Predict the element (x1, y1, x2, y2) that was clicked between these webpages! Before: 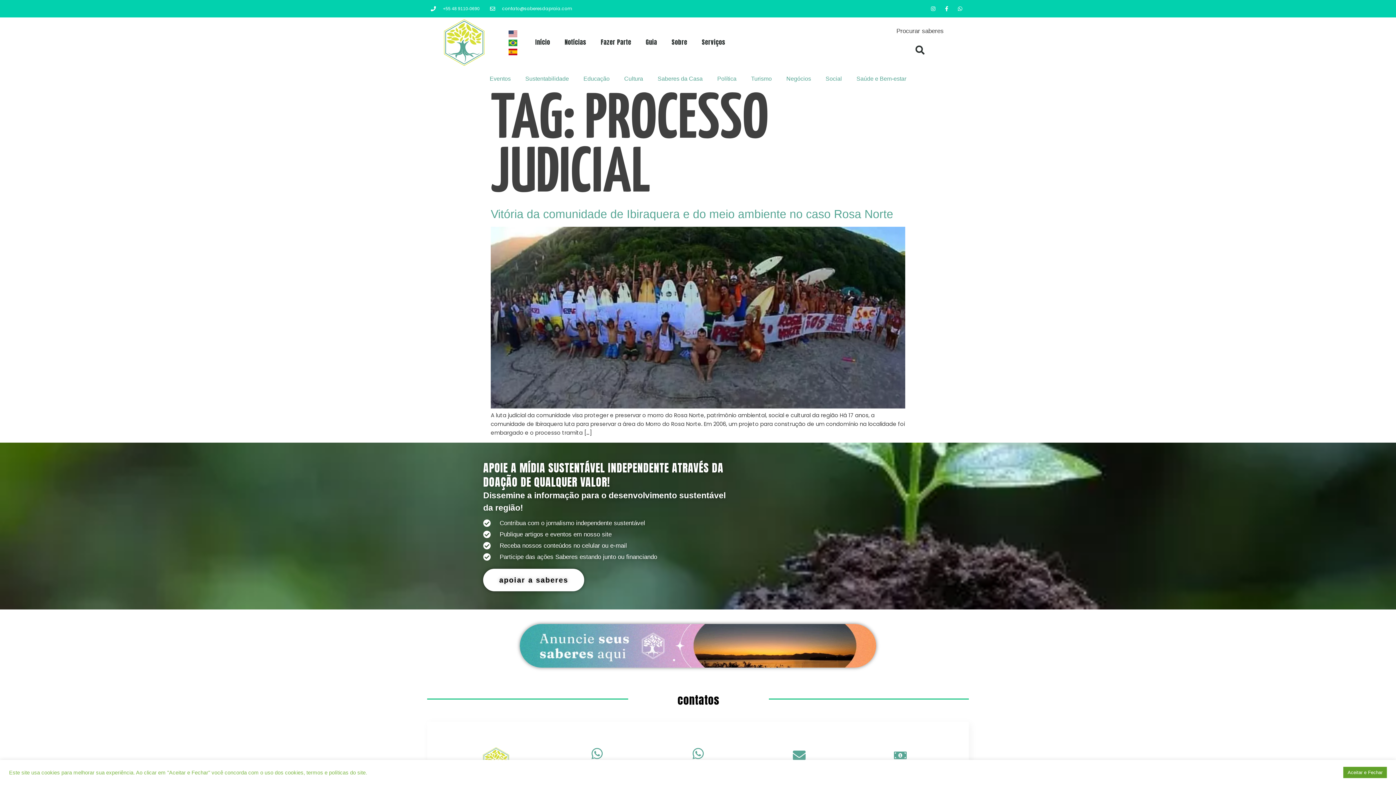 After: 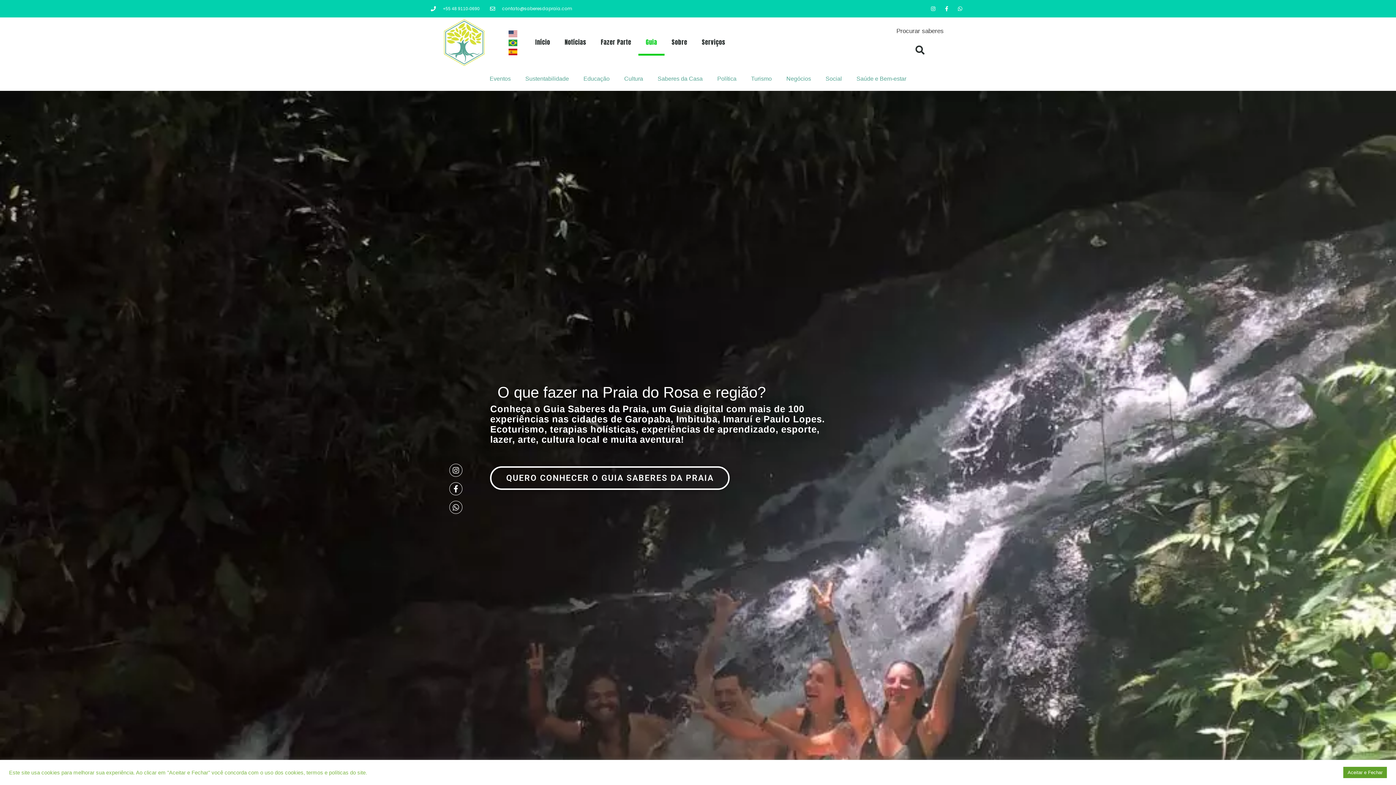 Action: label: Guia bbox: (638, 28, 664, 55)